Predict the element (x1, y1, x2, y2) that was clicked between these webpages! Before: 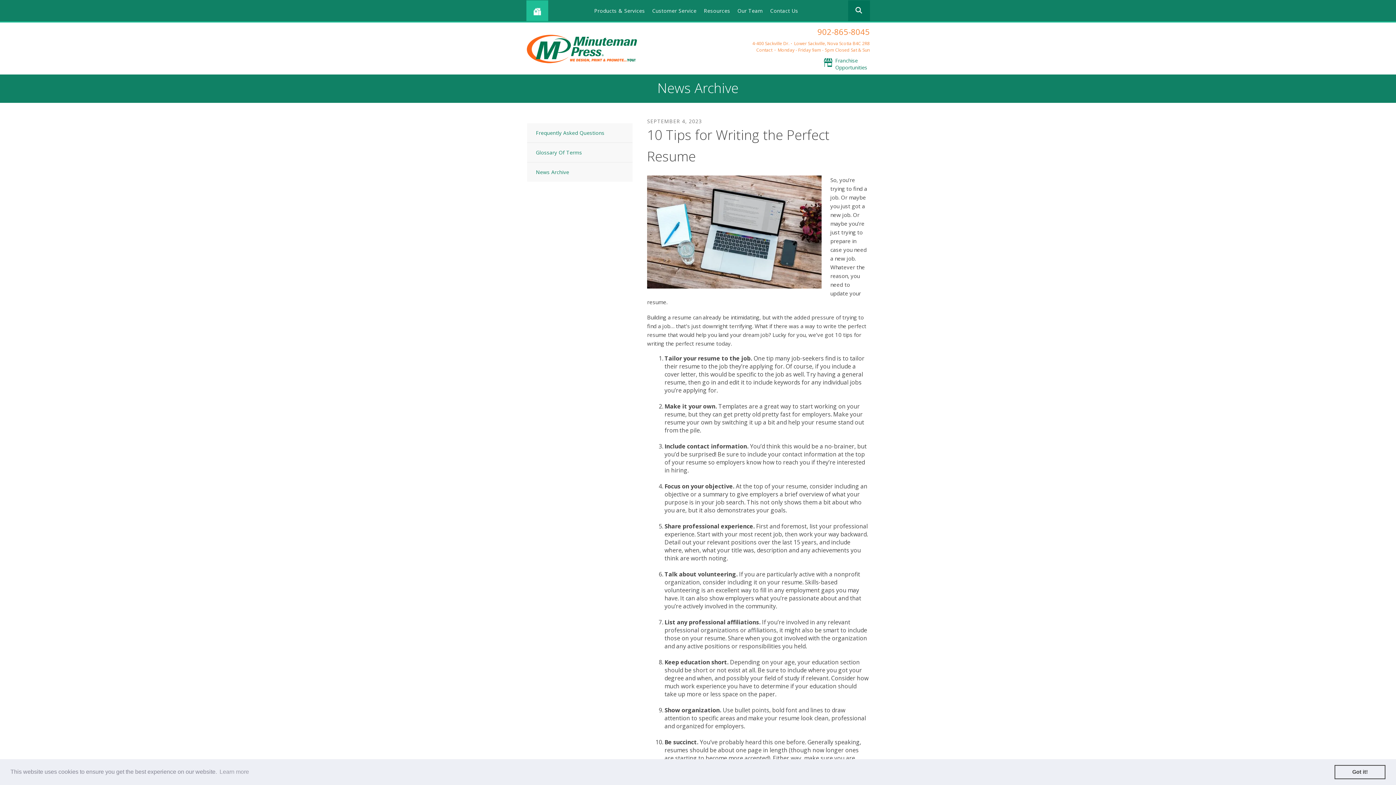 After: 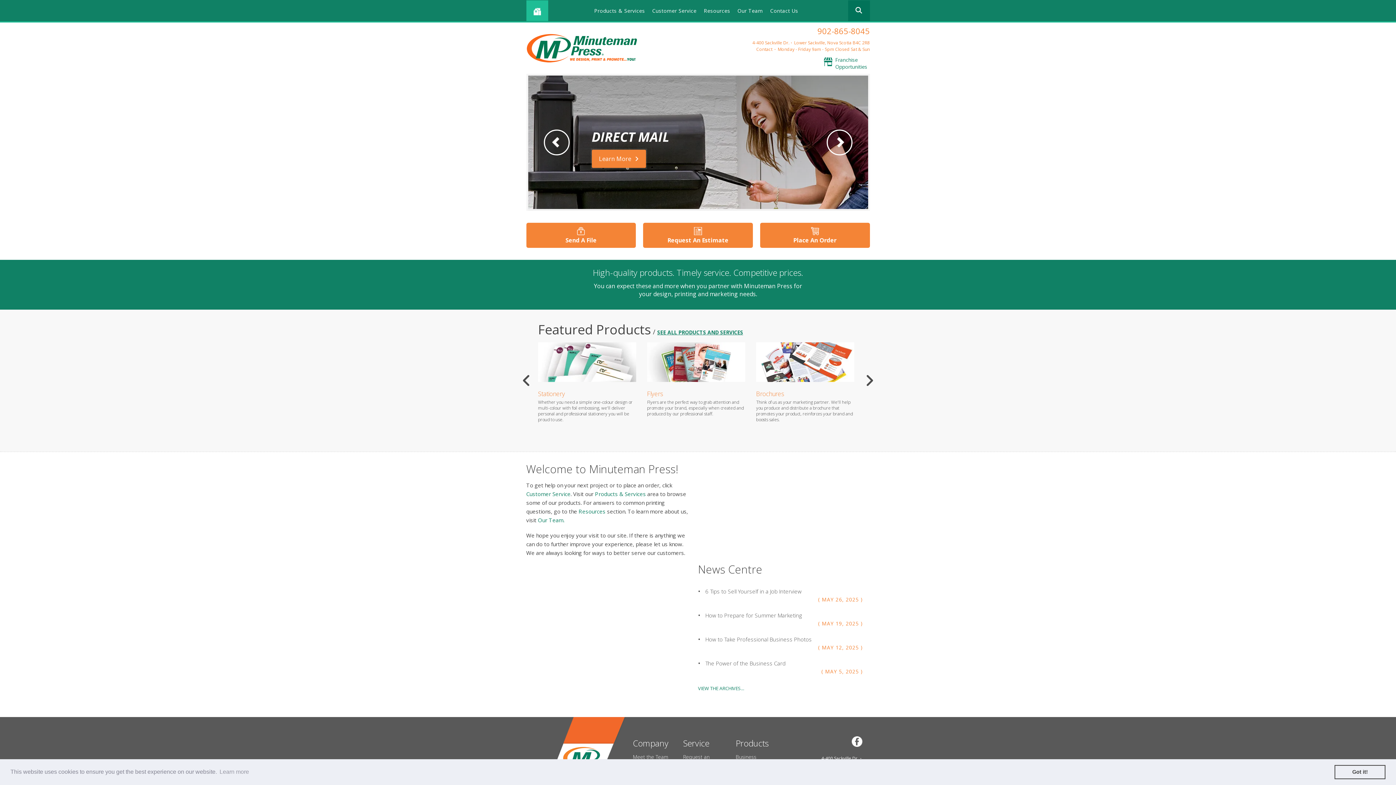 Action: bbox: (526, 0, 548, 20)